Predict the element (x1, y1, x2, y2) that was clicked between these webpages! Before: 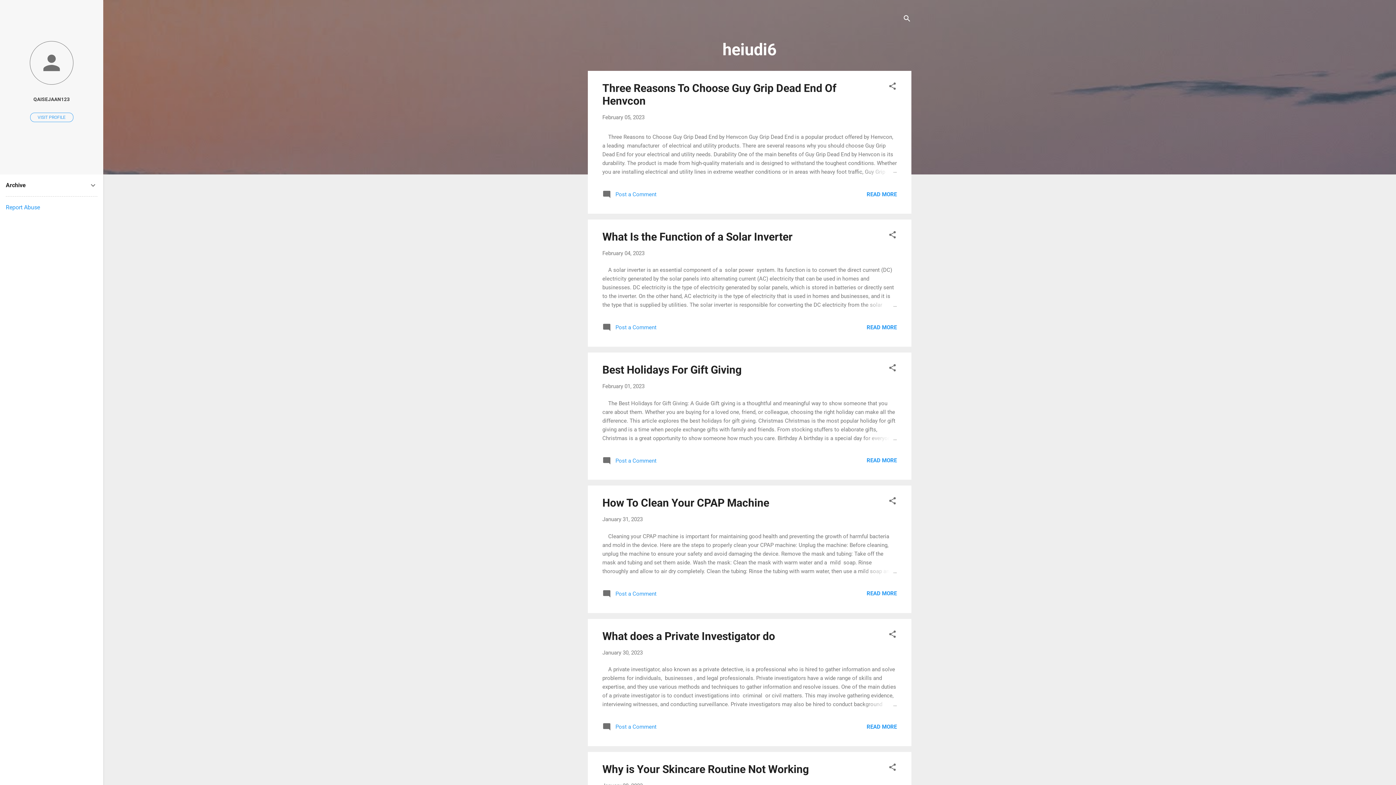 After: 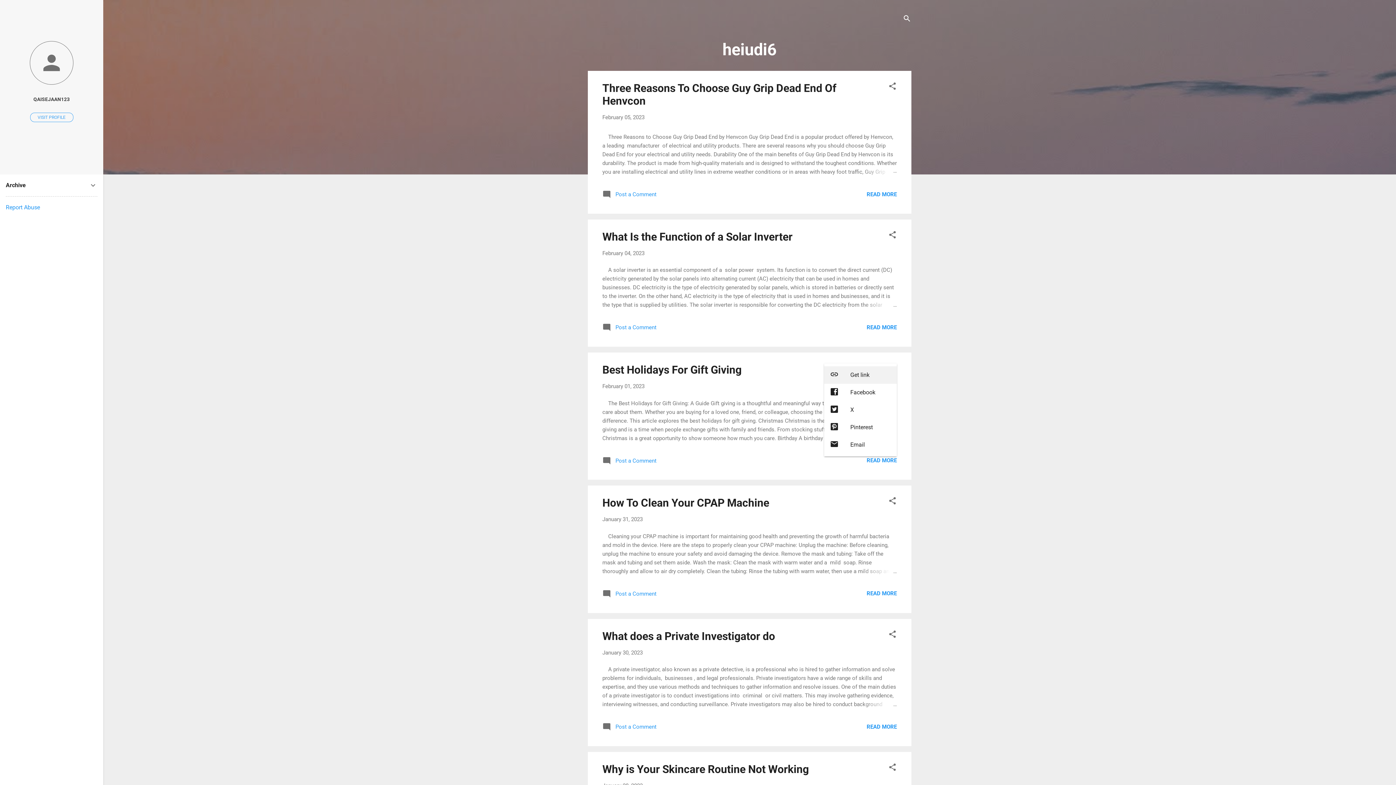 Action: bbox: (888, 363, 897, 374) label: Share